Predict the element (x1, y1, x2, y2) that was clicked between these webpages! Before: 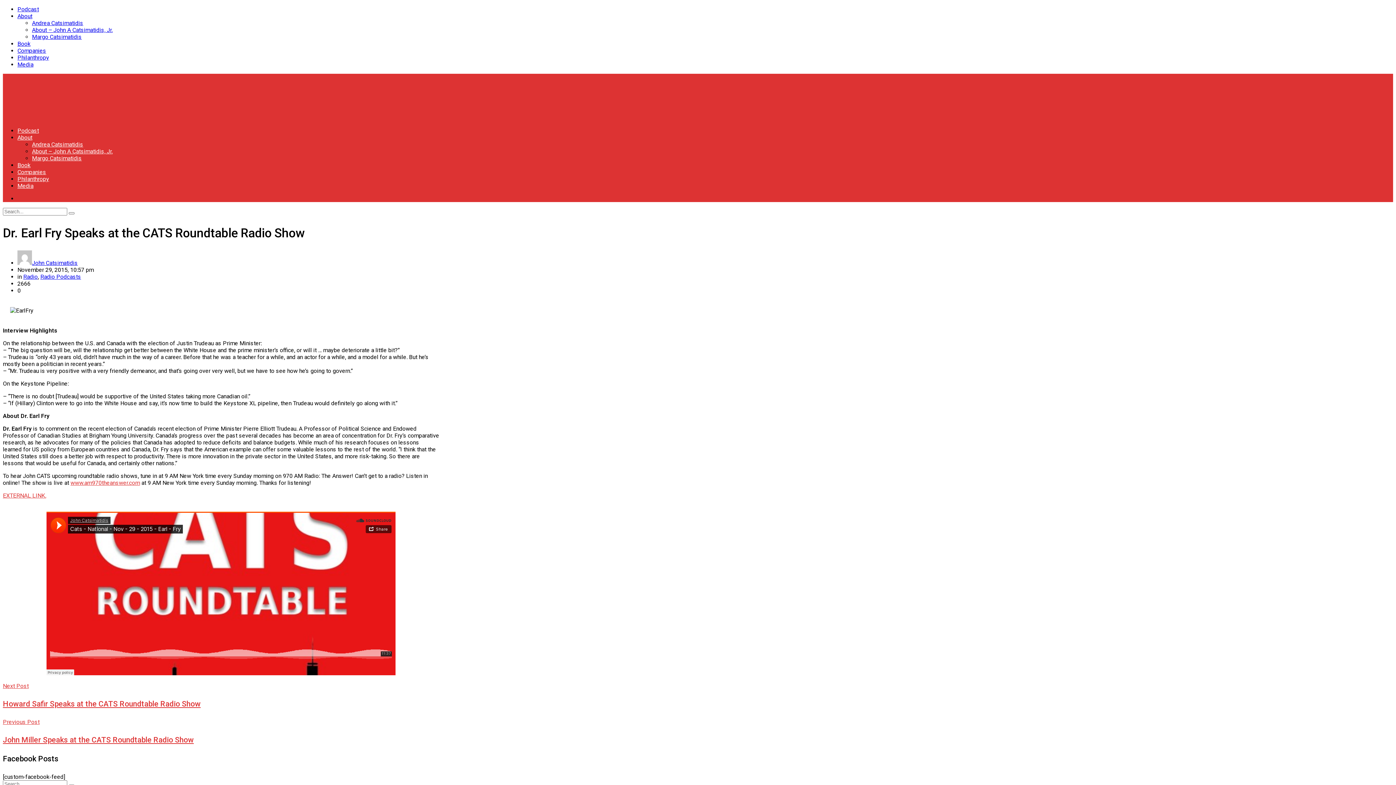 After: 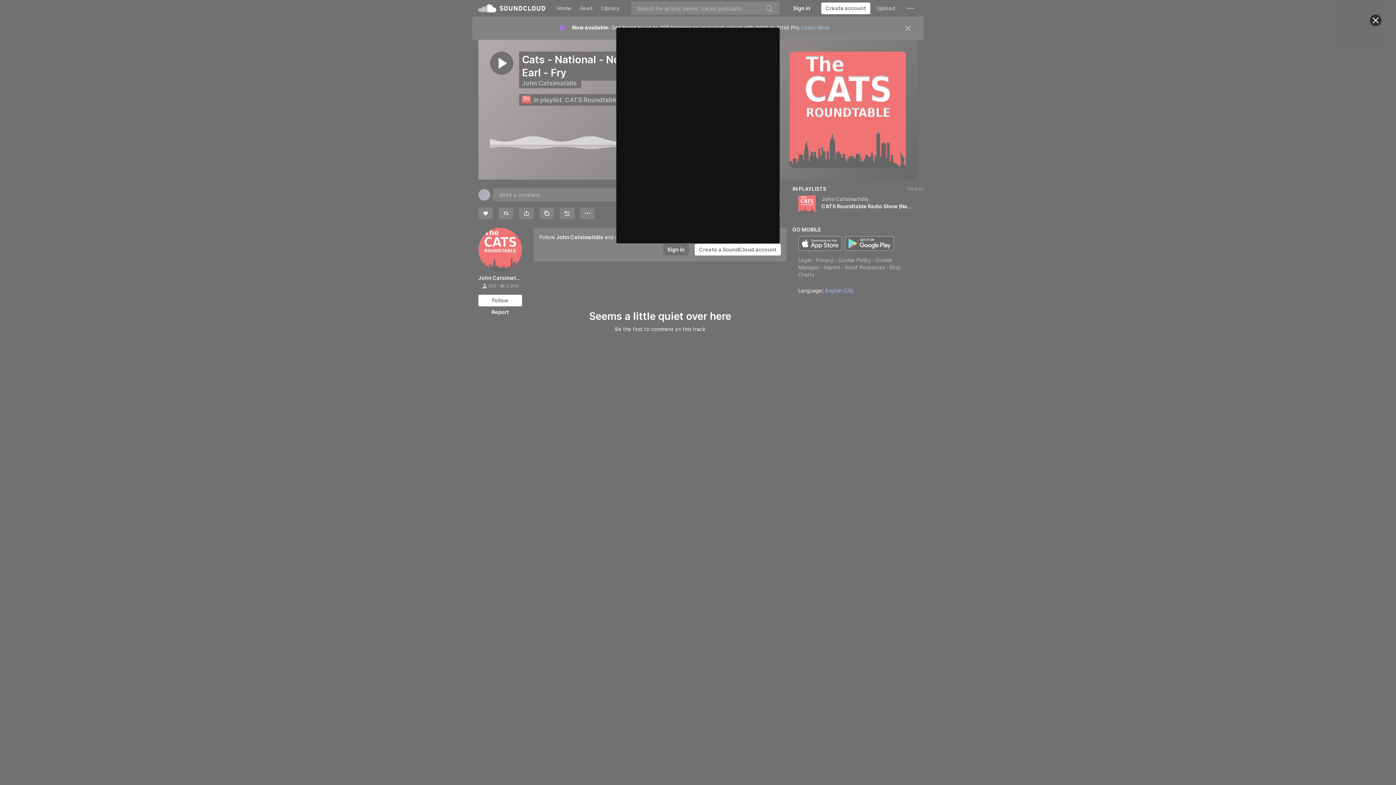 Action: bbox: (2, 492, 46, 499) label: EXTERNAL LINK.